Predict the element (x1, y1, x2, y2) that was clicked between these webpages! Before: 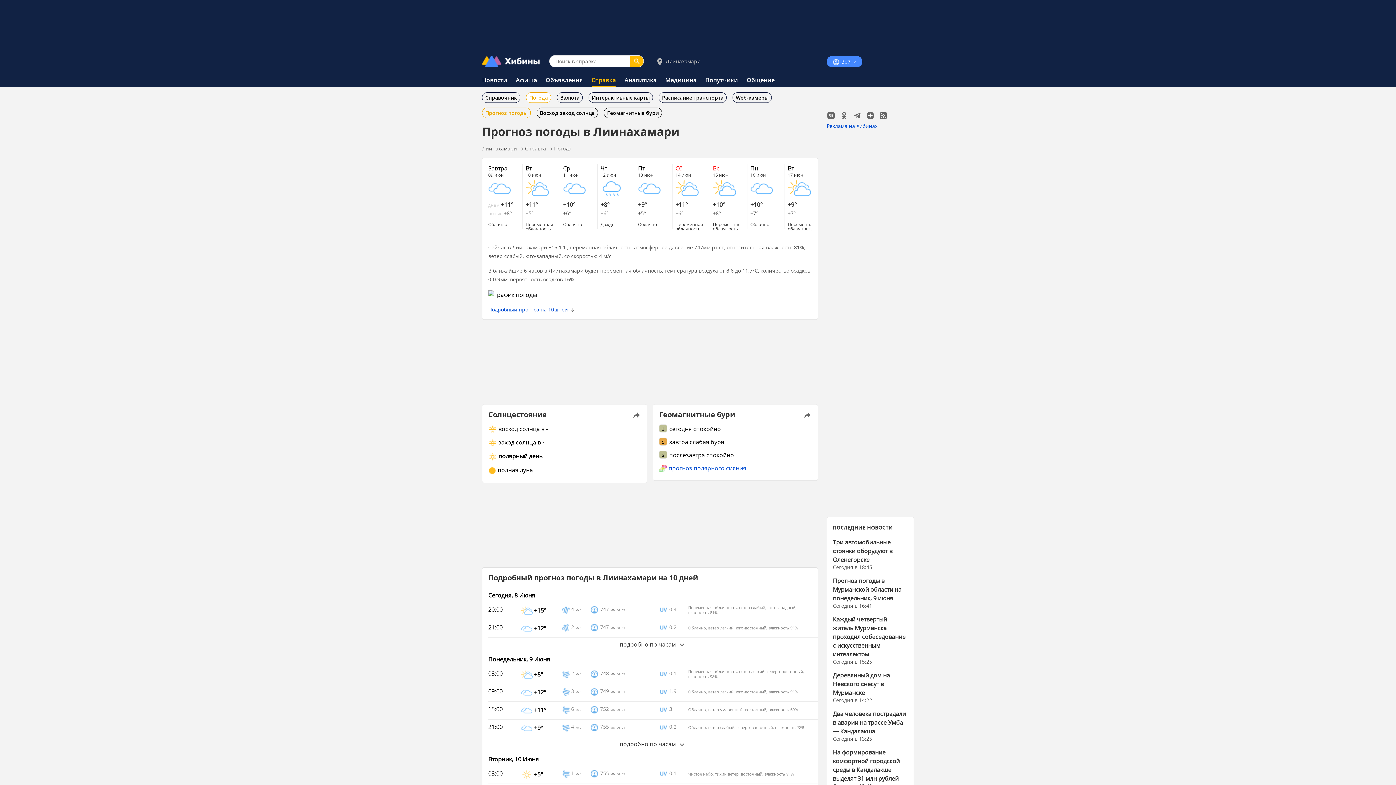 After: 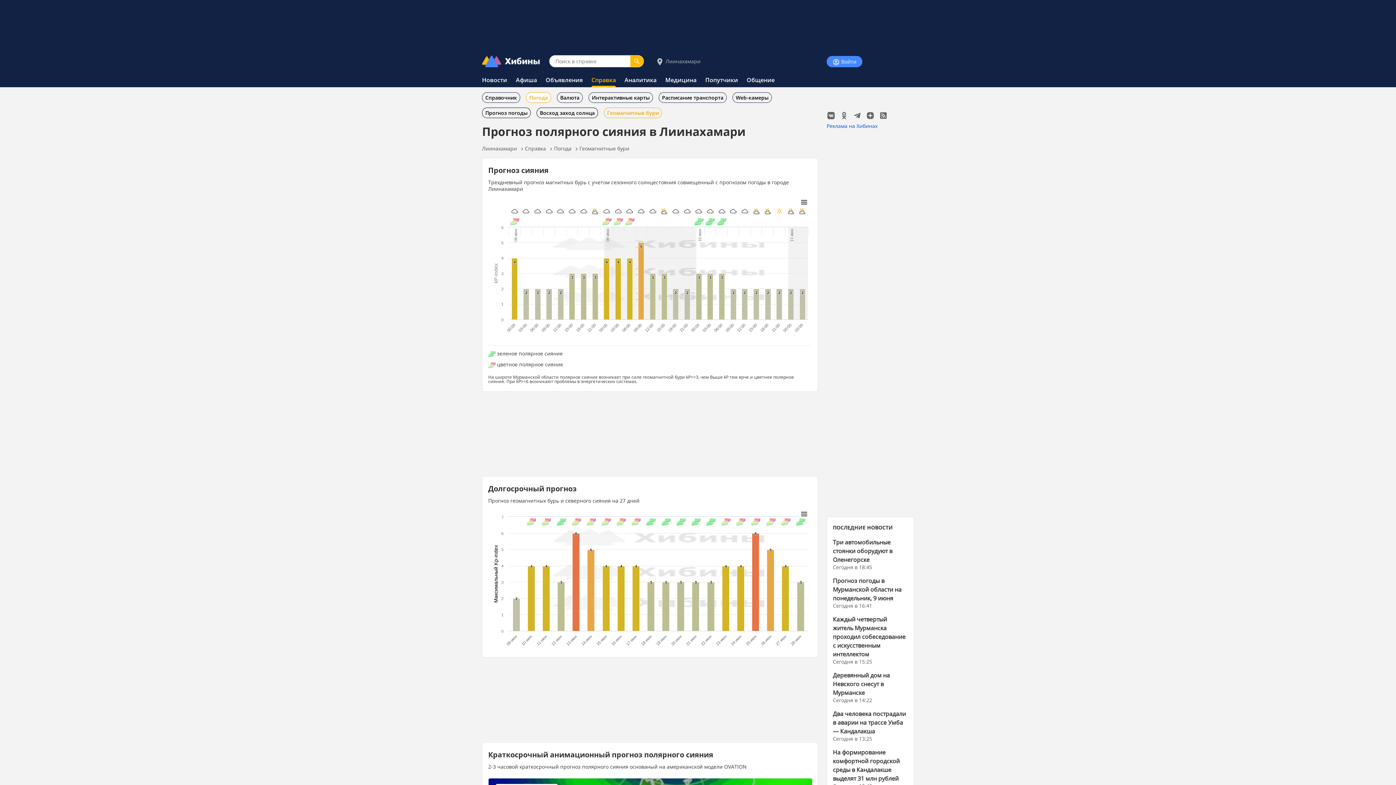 Action: bbox: (803, 410, 812, 418)